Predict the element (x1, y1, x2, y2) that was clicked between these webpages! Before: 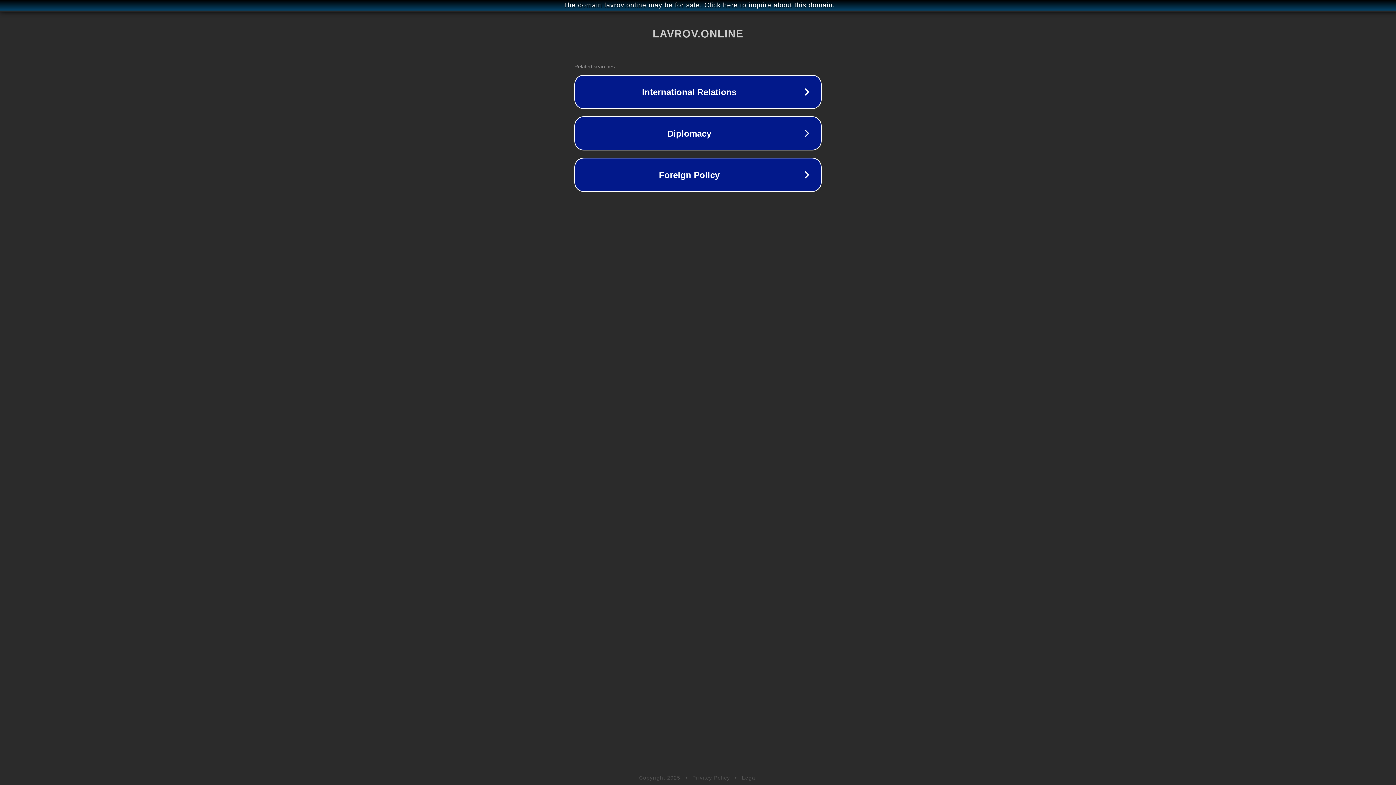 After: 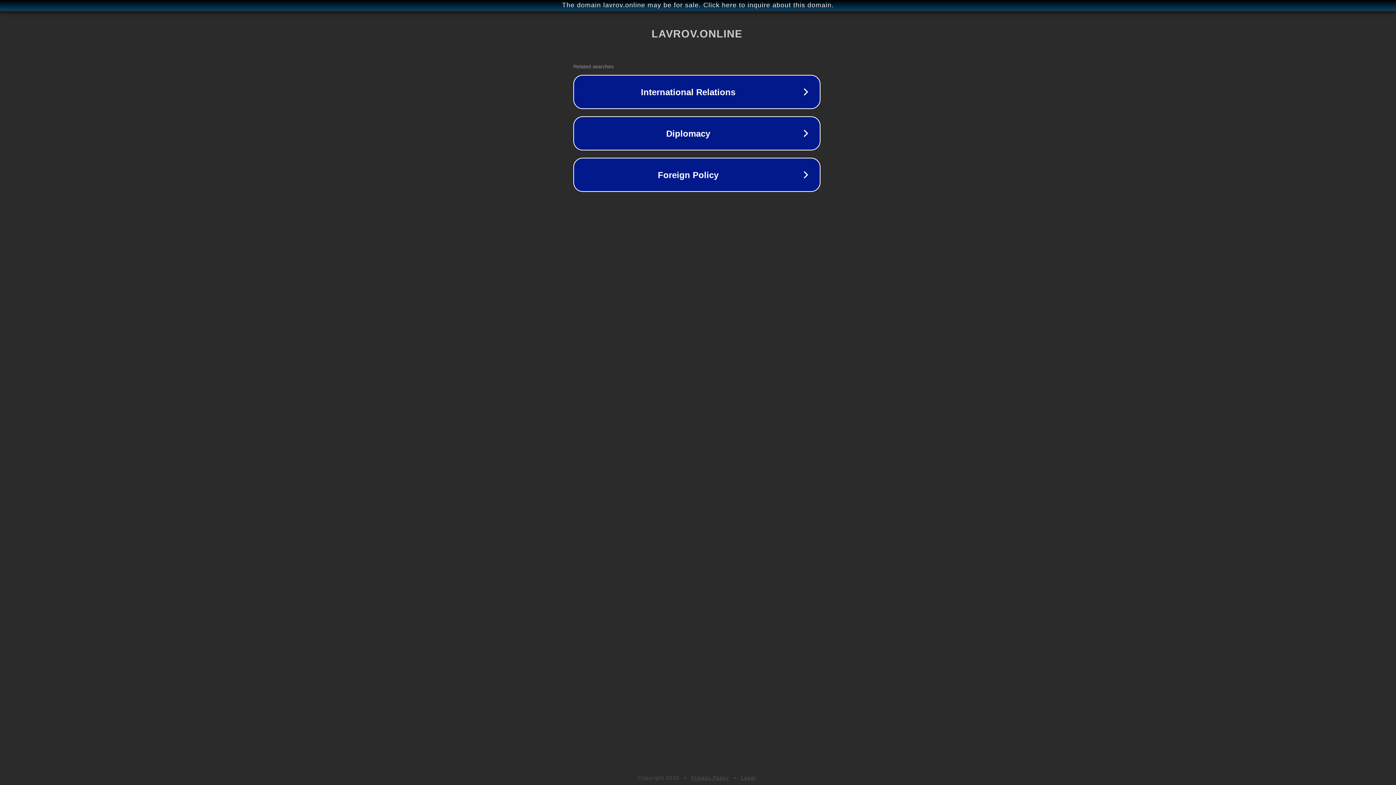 Action: bbox: (1, 1, 1397, 9) label: The domain lavrov.online may be for sale. Click here to inquire about this domain.